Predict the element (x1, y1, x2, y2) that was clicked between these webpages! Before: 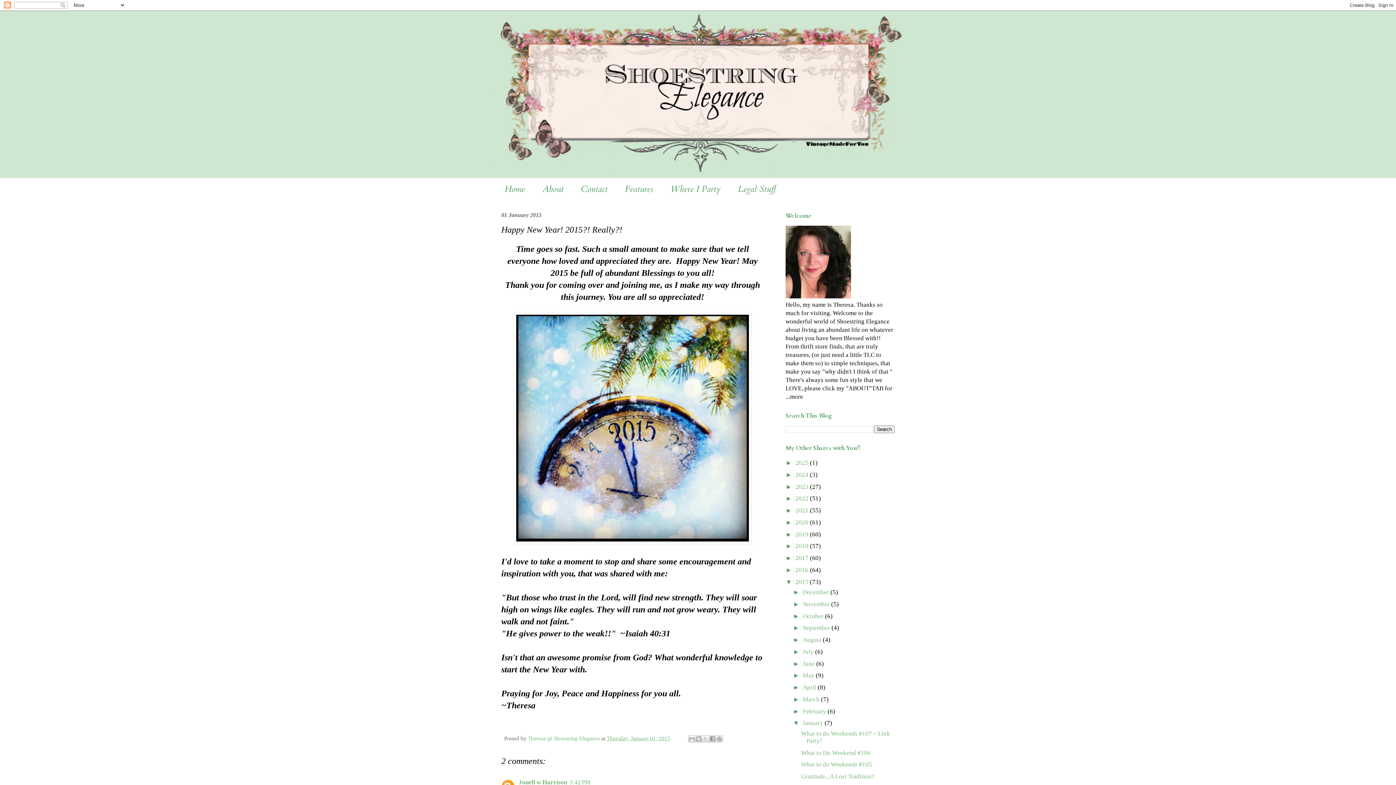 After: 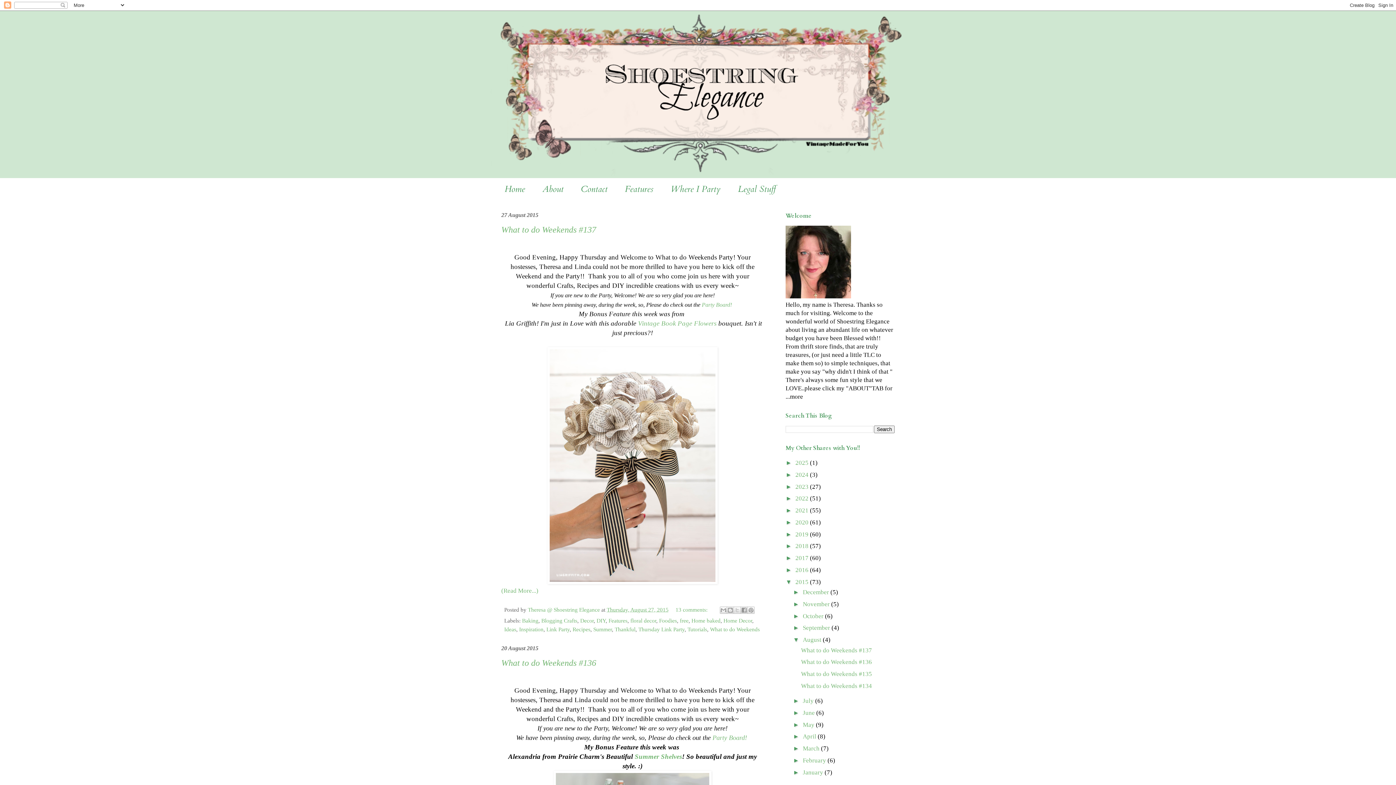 Action: label: August  bbox: (803, 636, 823, 643)